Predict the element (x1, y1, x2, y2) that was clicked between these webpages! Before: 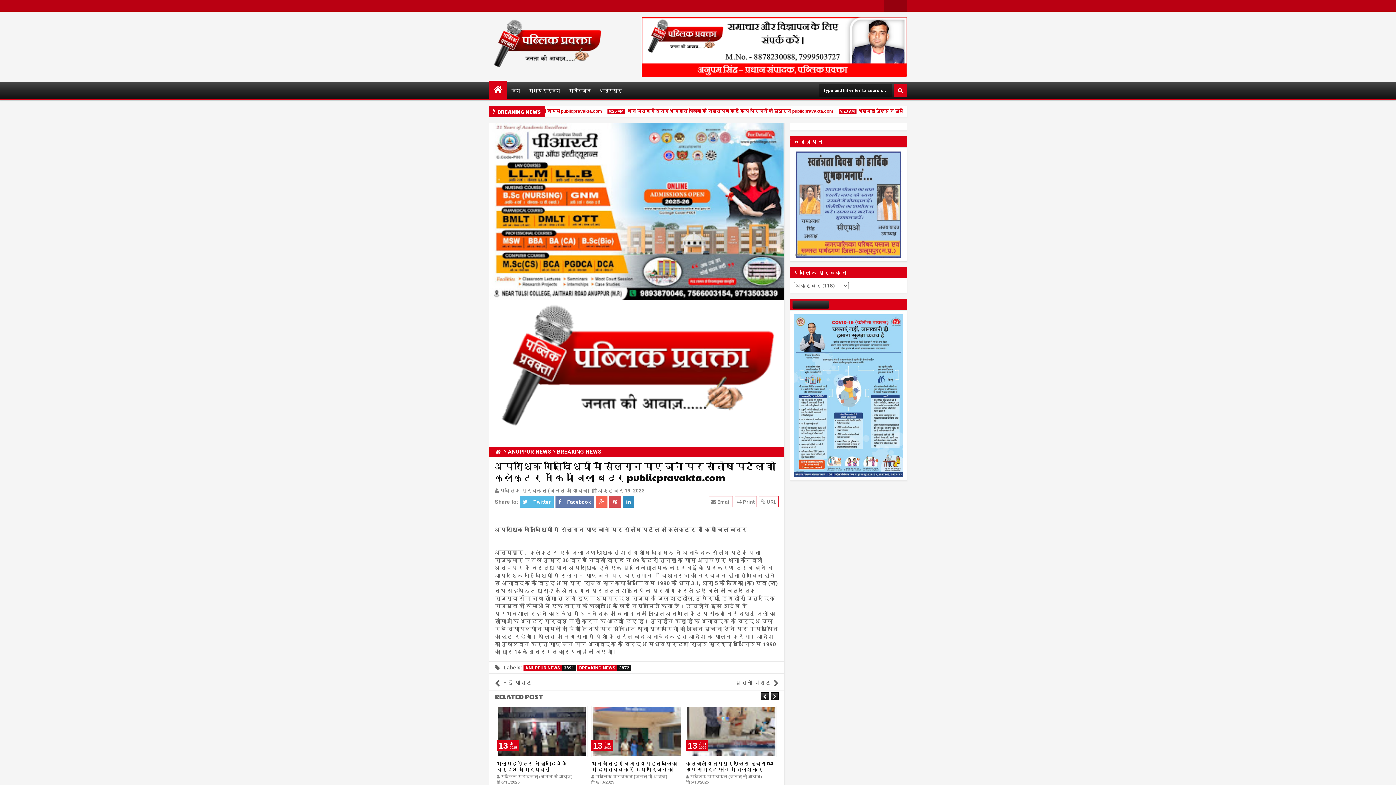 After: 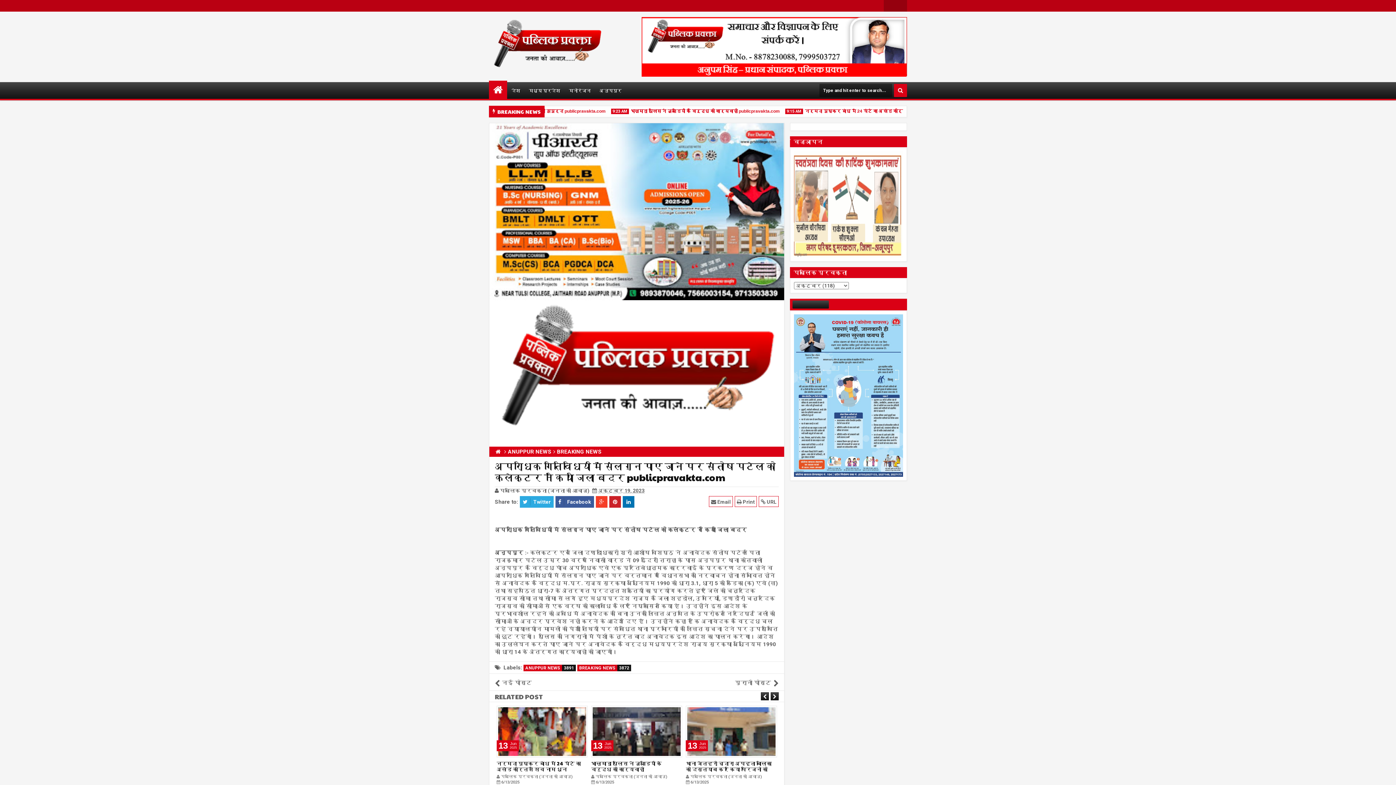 Action: label:  Email bbox: (709, 496, 733, 507)